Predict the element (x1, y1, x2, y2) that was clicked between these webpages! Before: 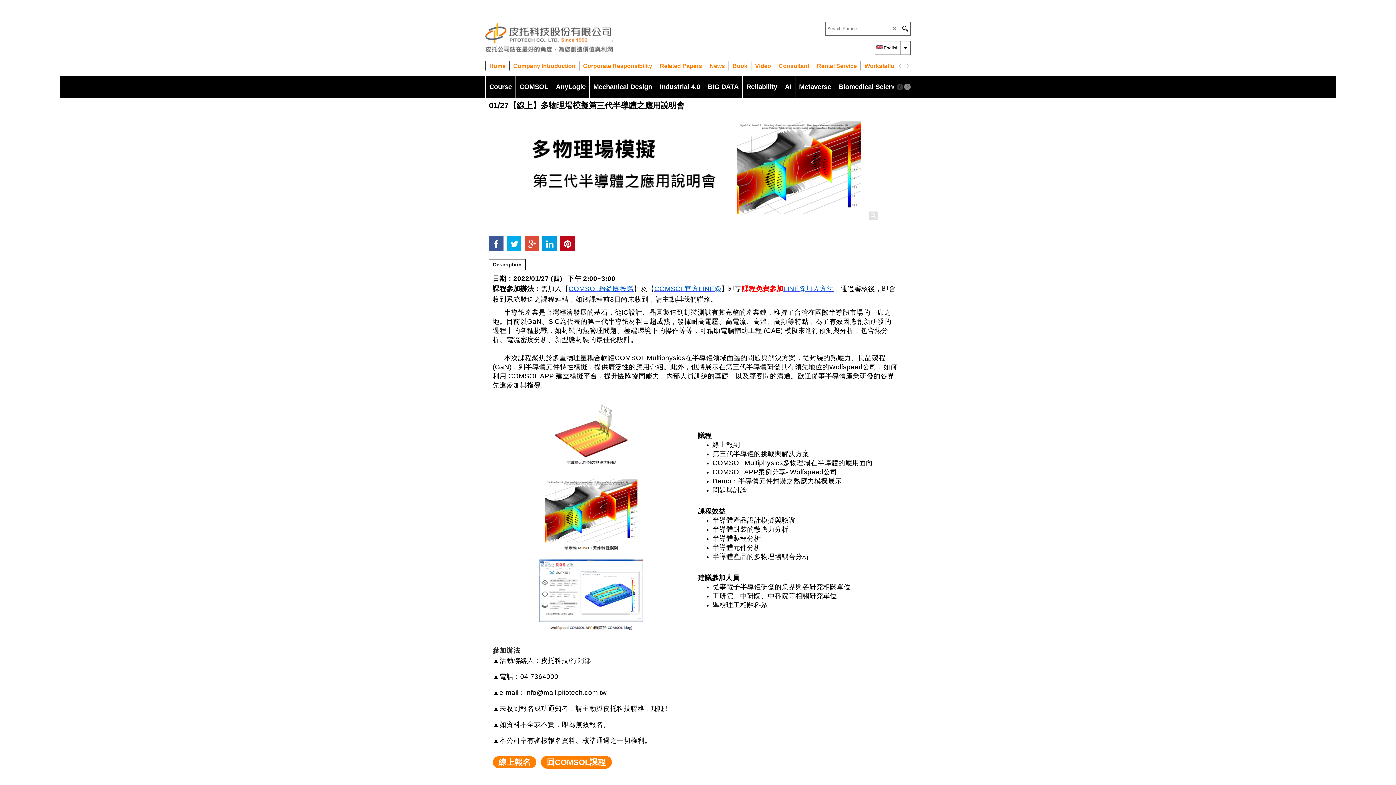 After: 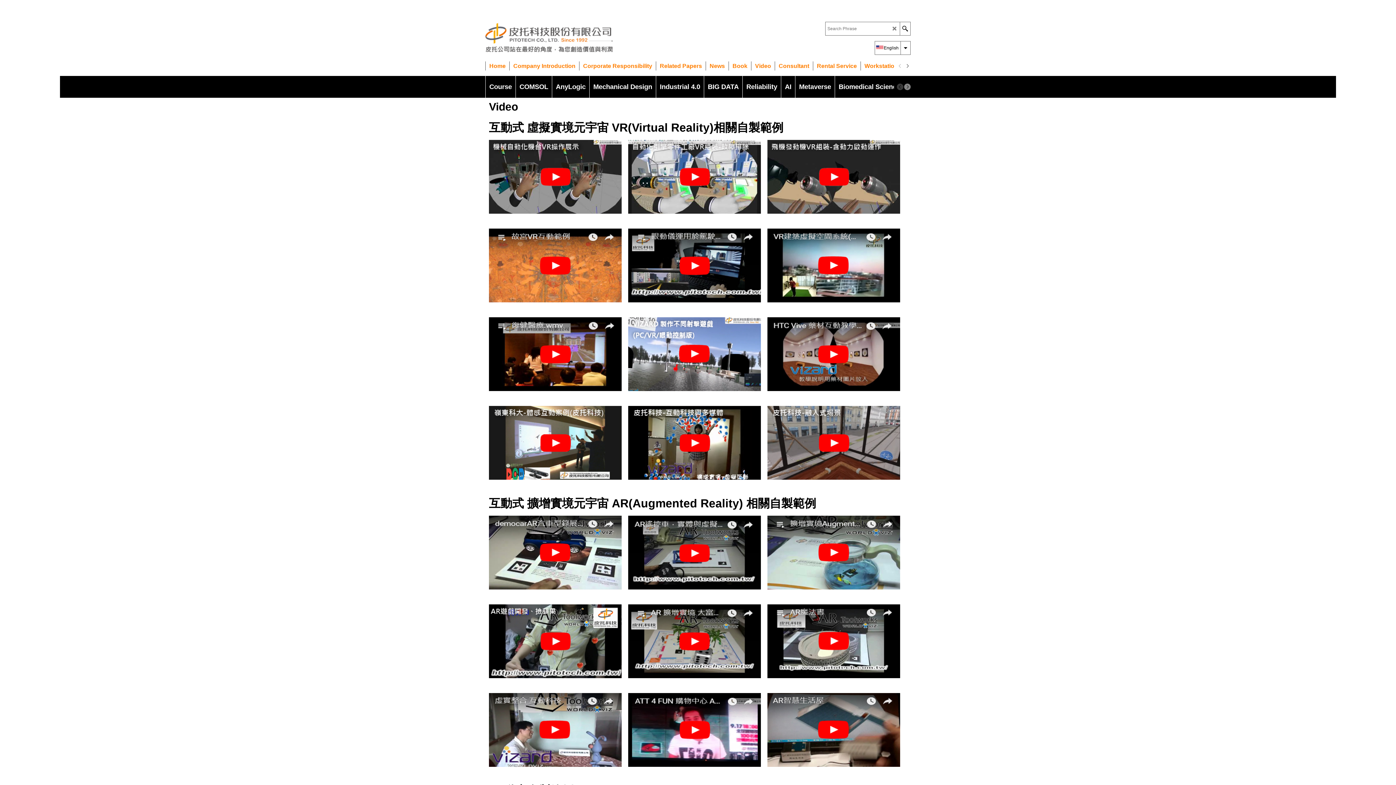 Action: label: Video bbox: (751, 61, 774, 70)